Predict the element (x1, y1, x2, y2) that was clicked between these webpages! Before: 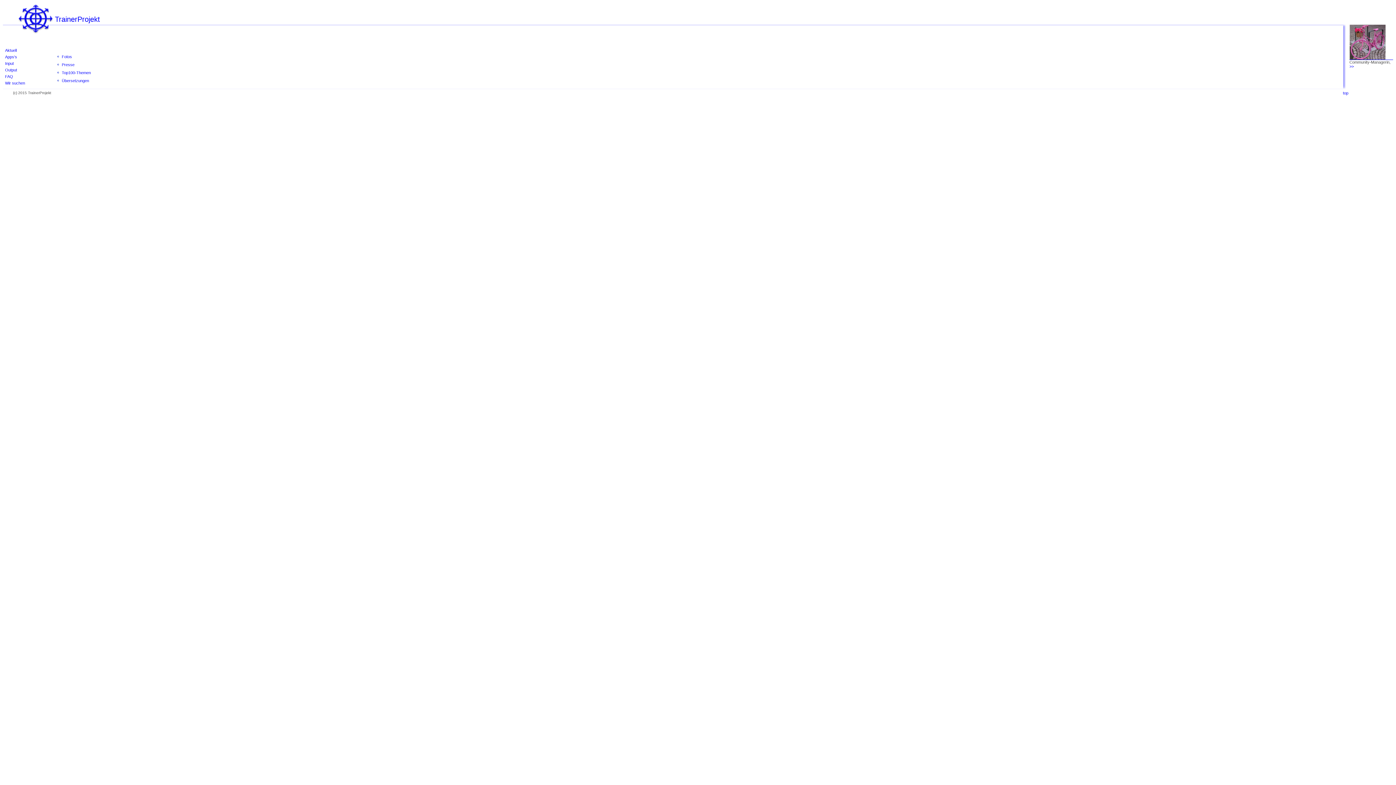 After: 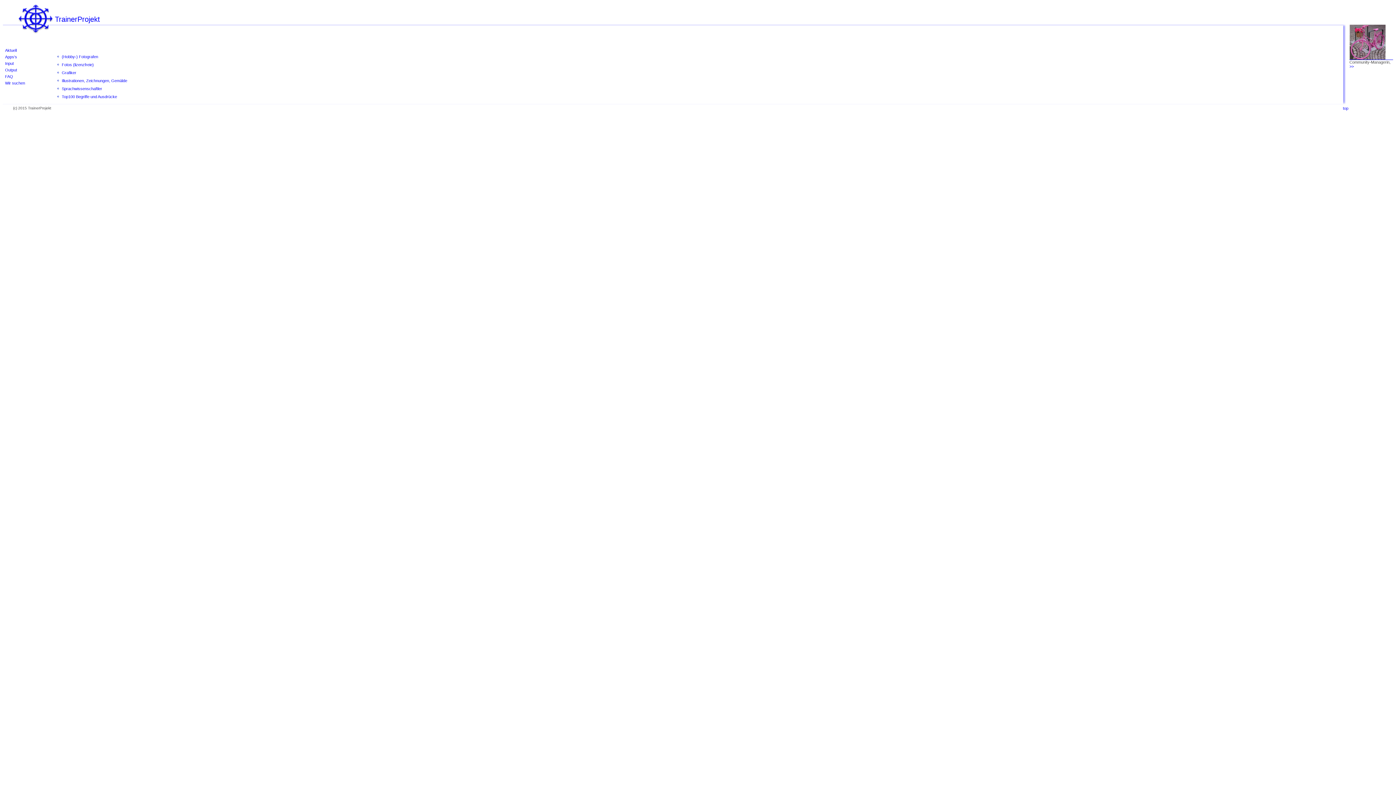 Action: label: Wir suchen bbox: (2, 80, 42, 85)